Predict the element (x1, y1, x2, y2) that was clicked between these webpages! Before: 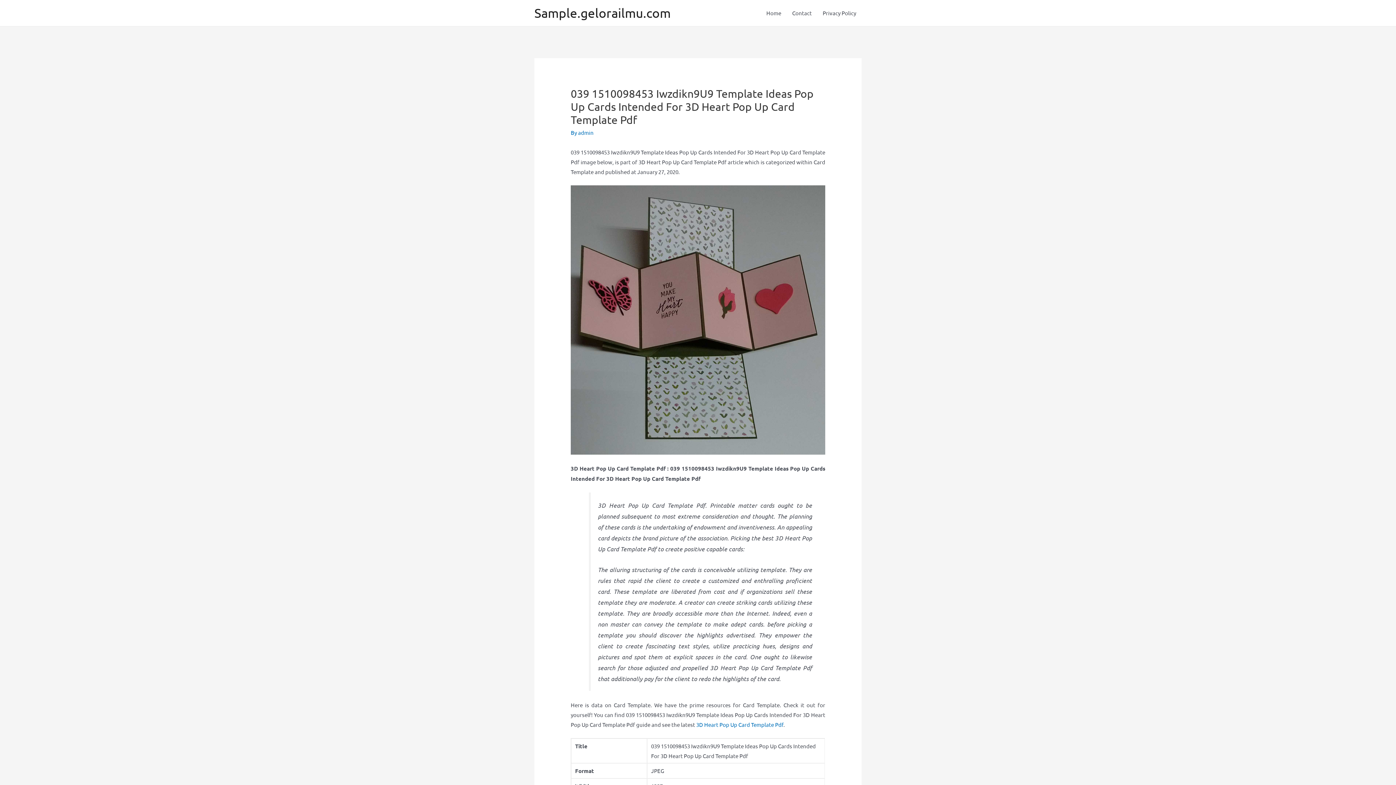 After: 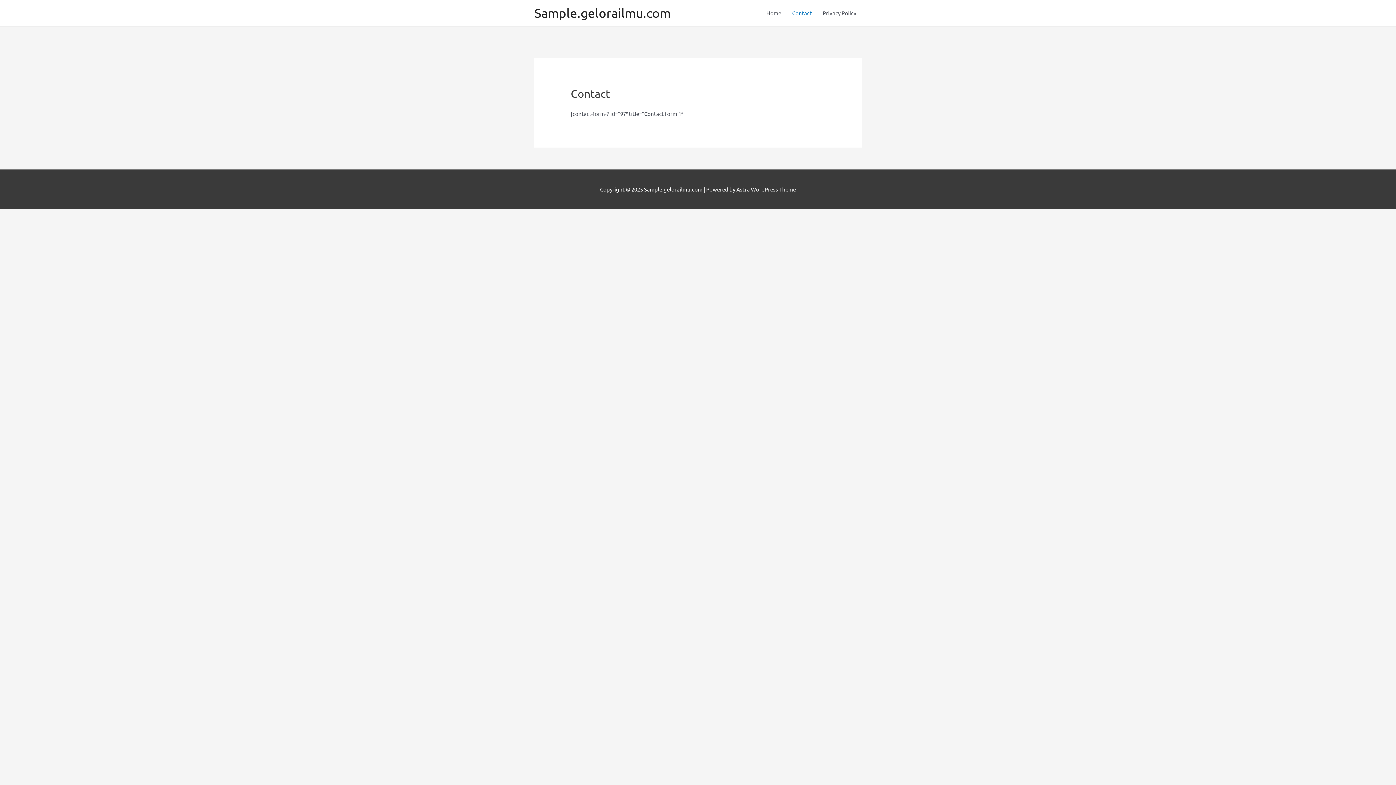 Action: label: Contact bbox: (786, 2, 817, 24)